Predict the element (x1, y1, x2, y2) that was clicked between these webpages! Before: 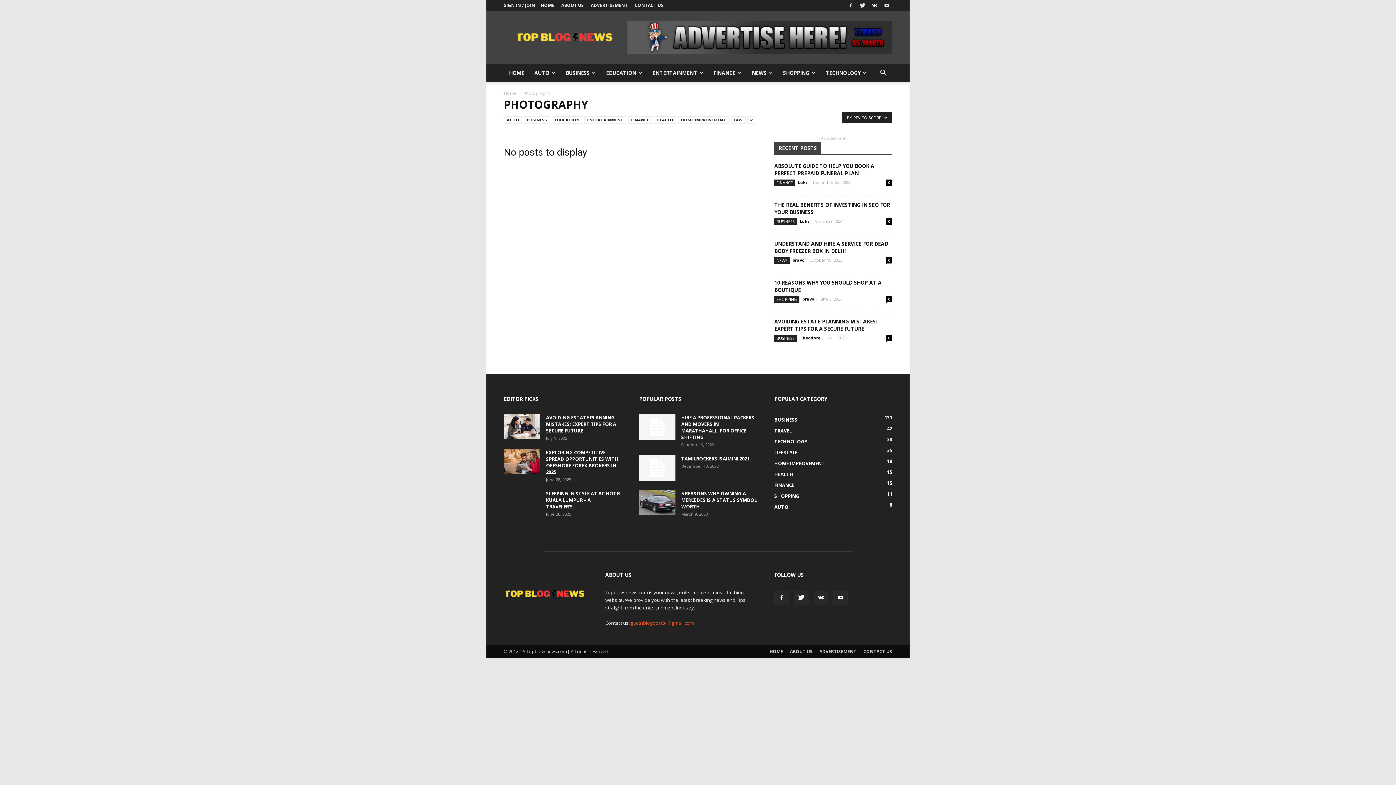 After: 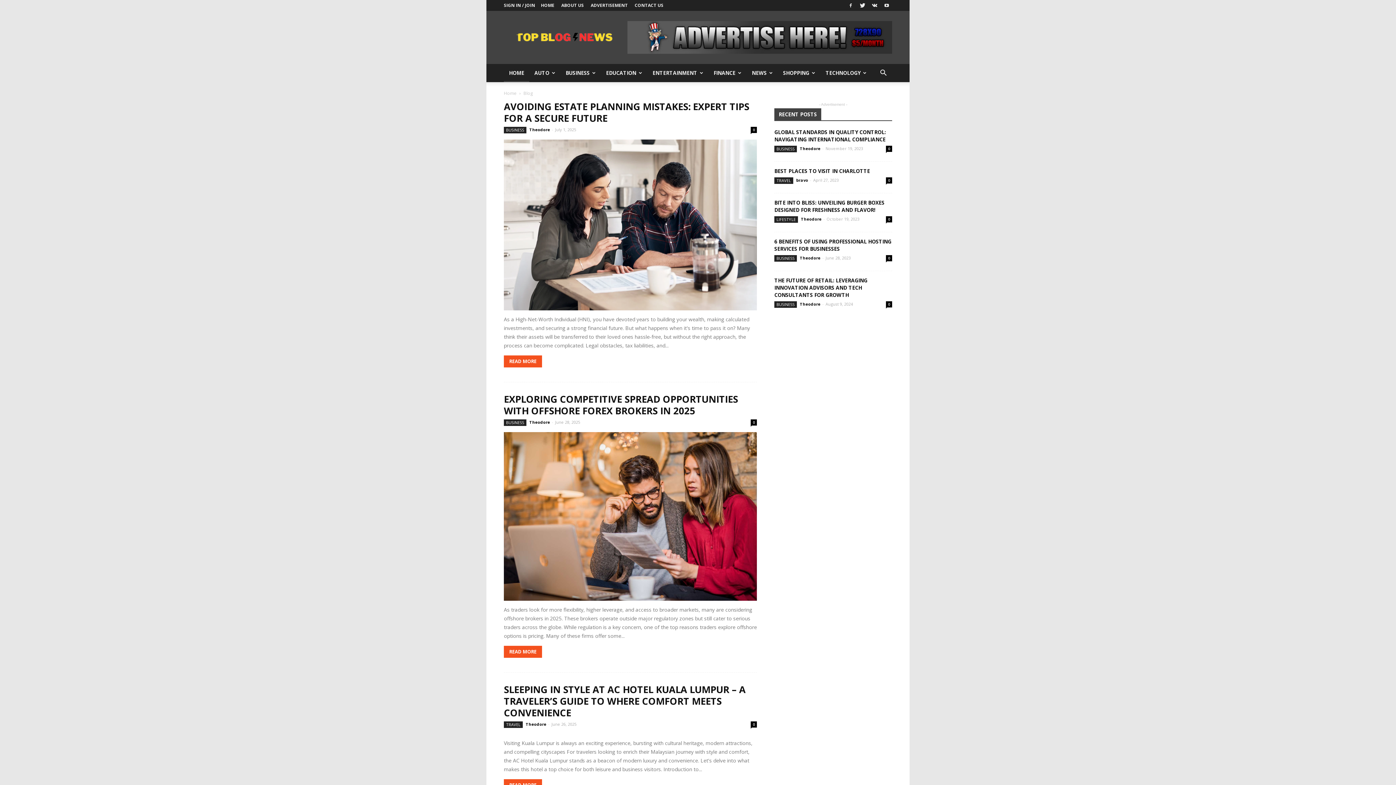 Action: label: HOME bbox: (504, 64, 529, 82)